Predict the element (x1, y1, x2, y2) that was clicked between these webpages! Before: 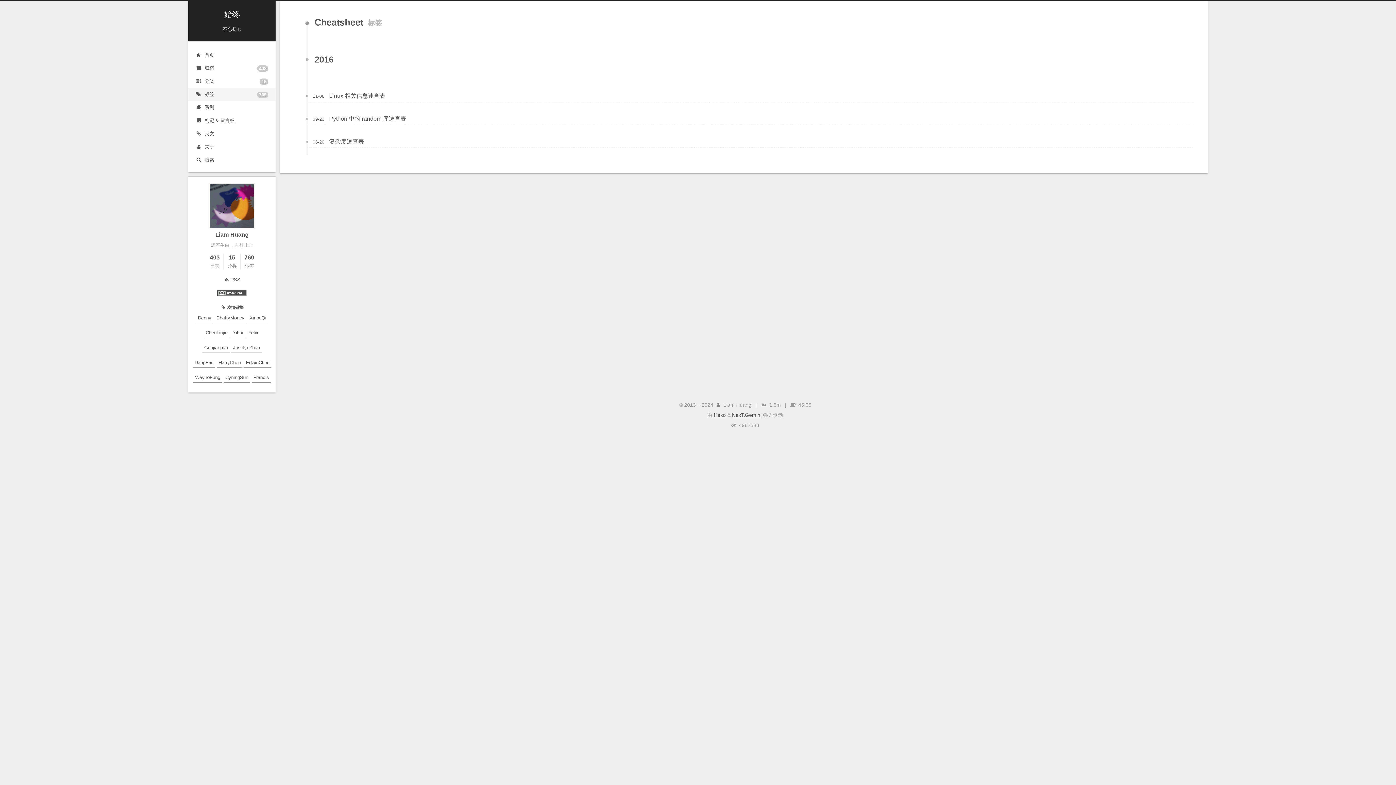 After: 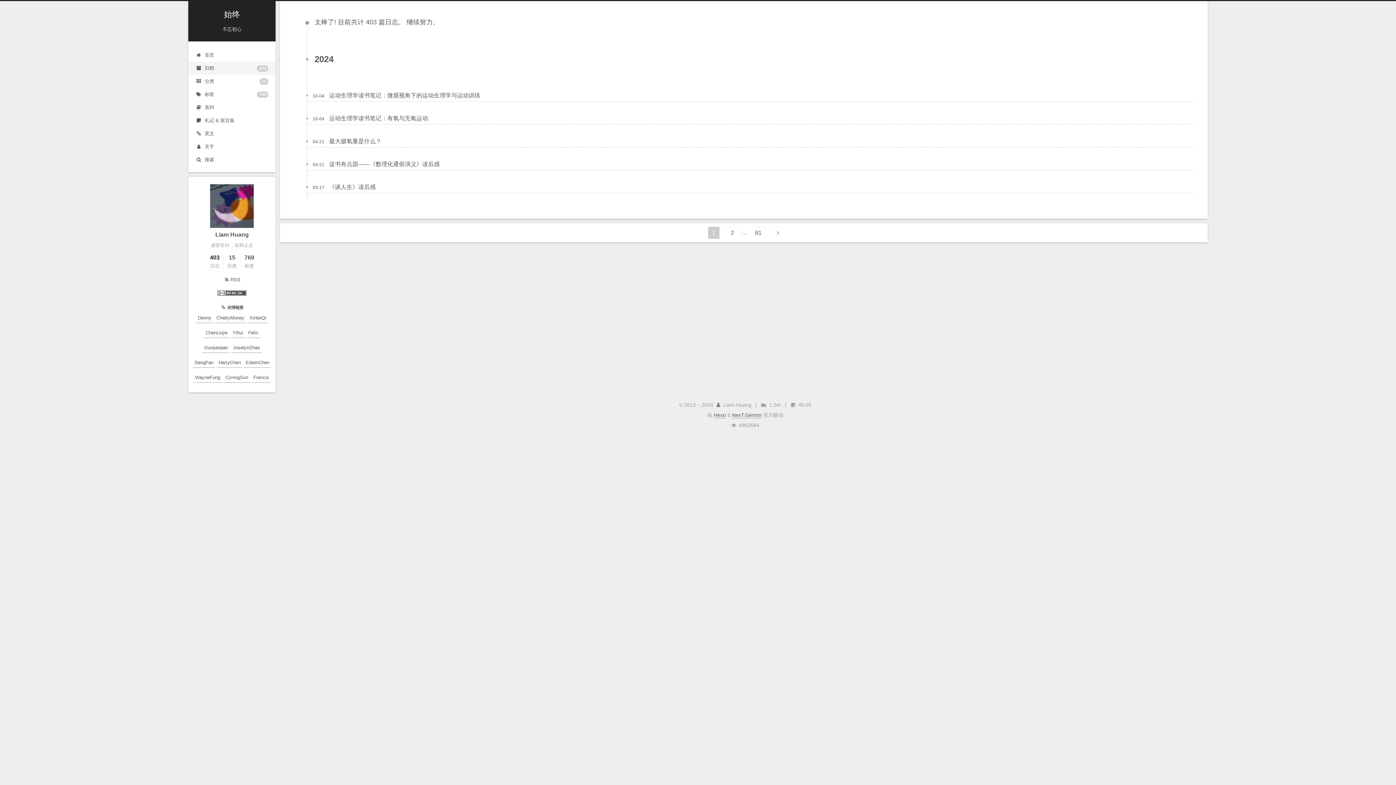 Action: label: 403
日志 bbox: (209, 253, 219, 268)